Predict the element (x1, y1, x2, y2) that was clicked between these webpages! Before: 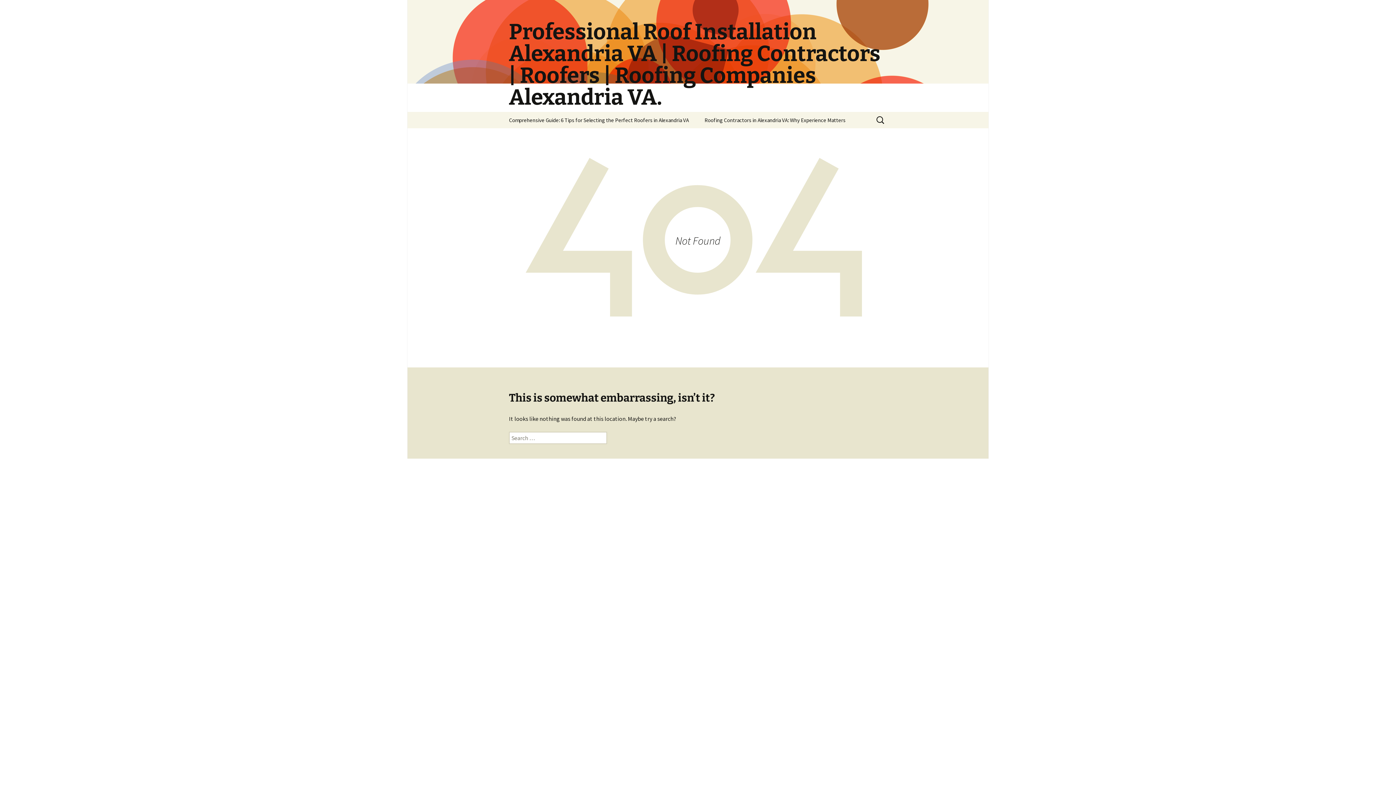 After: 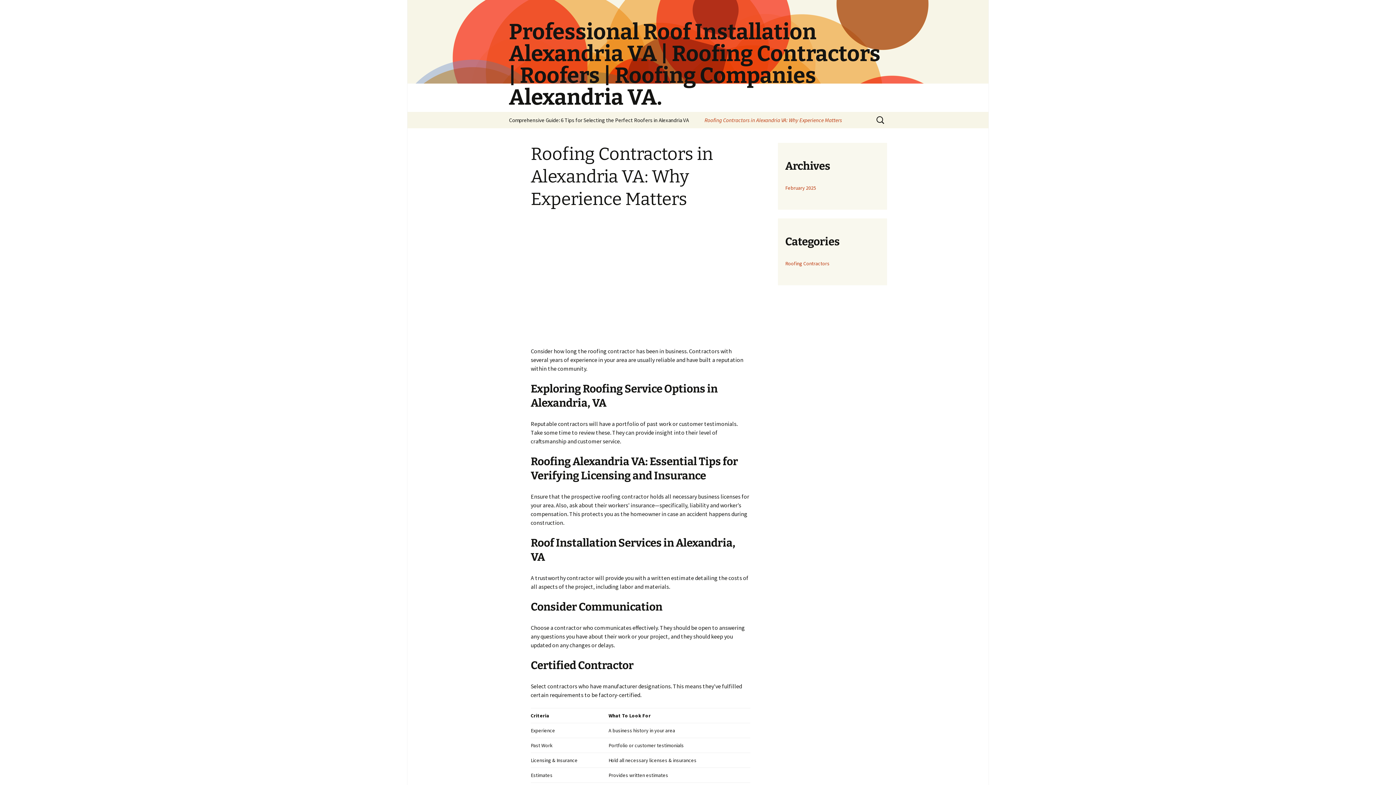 Action: label: Roofing Contractors in Alexandria VA: Why Experience Matters bbox: (697, 112, 853, 128)